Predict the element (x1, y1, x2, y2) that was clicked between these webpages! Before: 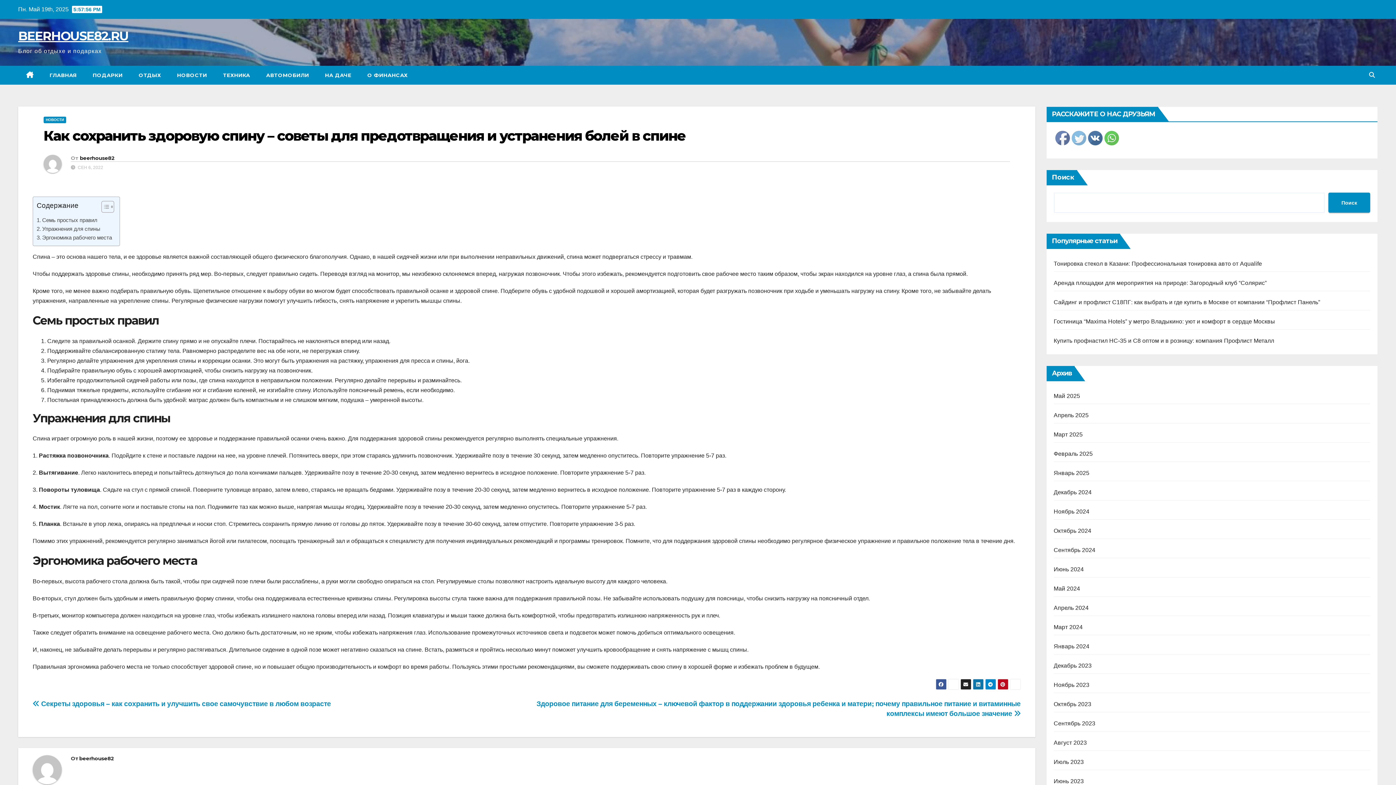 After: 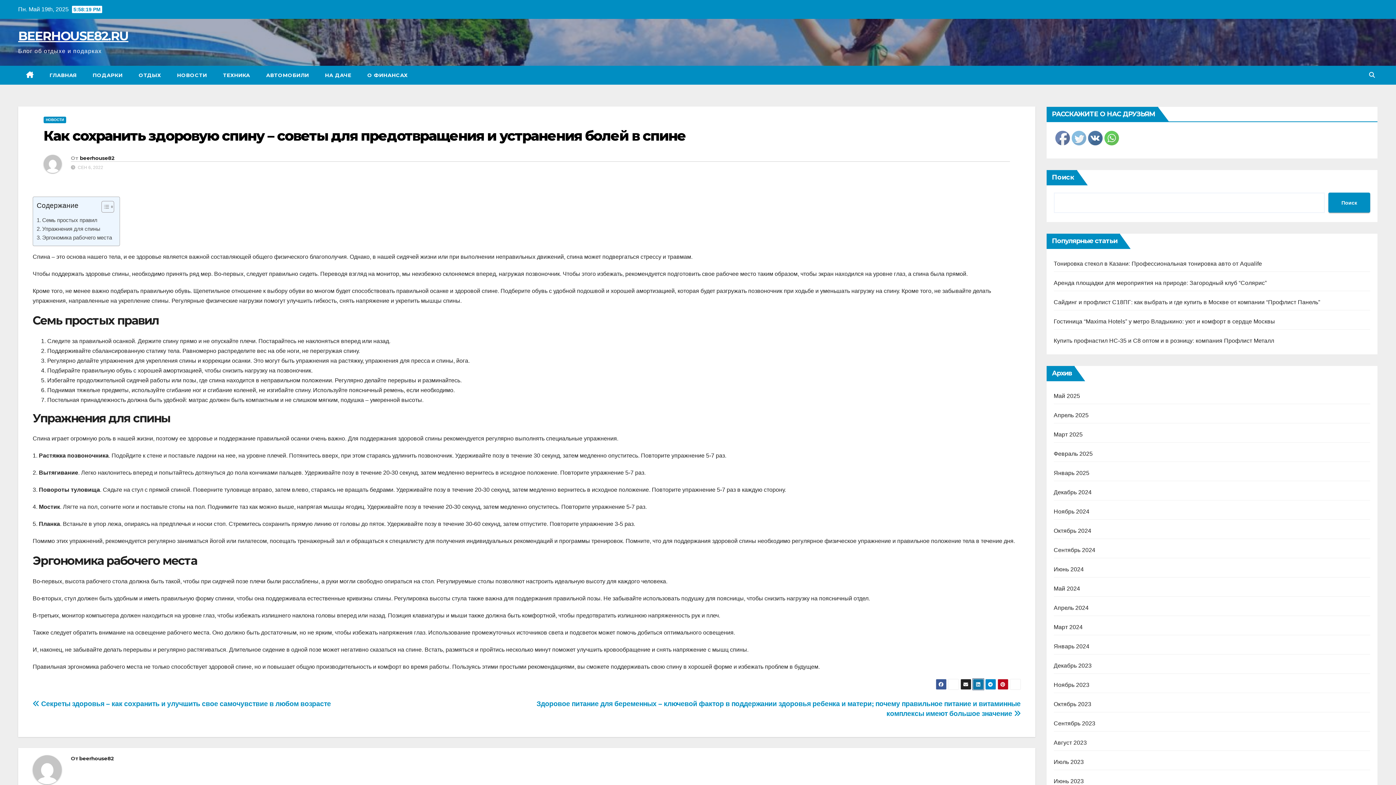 Action: bbox: (972, 679, 983, 690)